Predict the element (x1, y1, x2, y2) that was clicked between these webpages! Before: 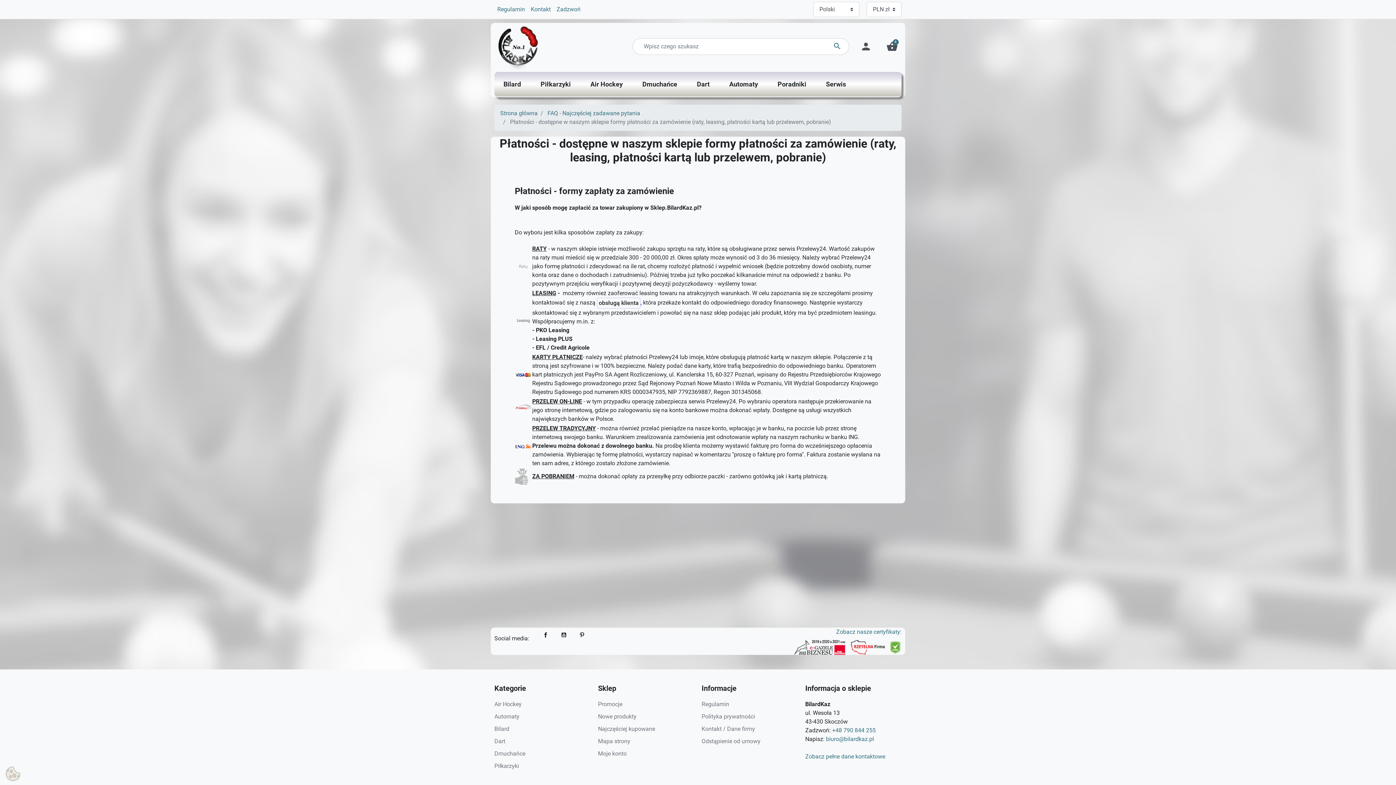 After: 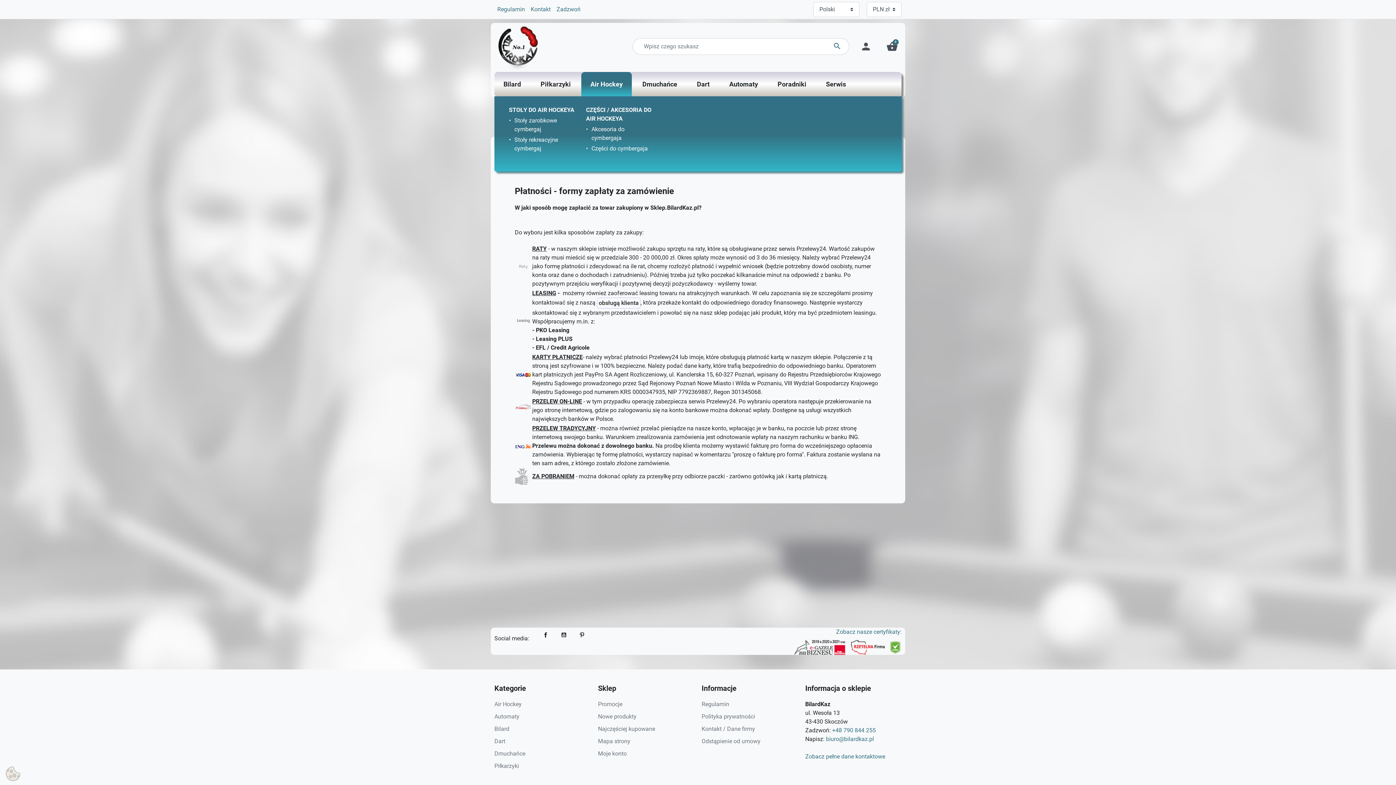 Action: bbox: (581, 72, 632, 96) label: Air Hockey